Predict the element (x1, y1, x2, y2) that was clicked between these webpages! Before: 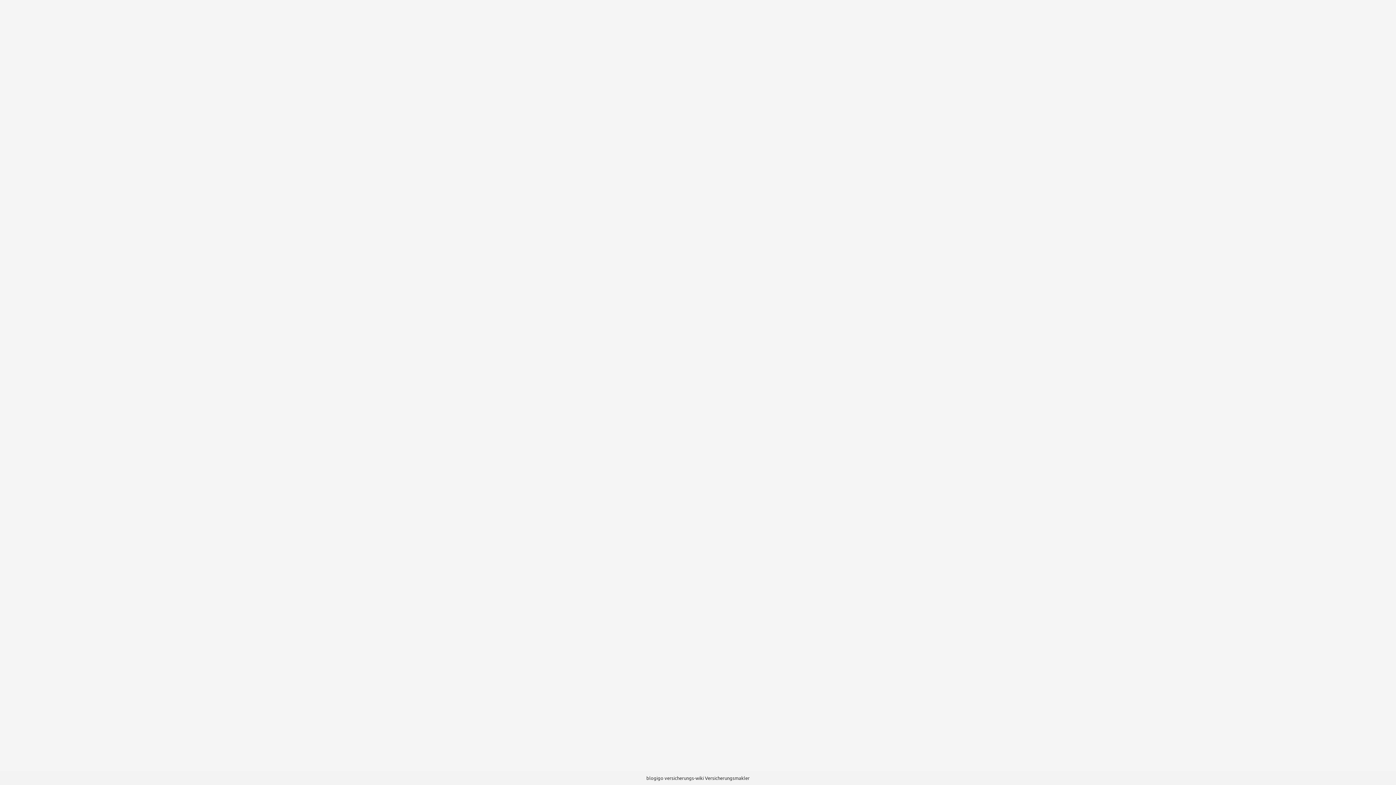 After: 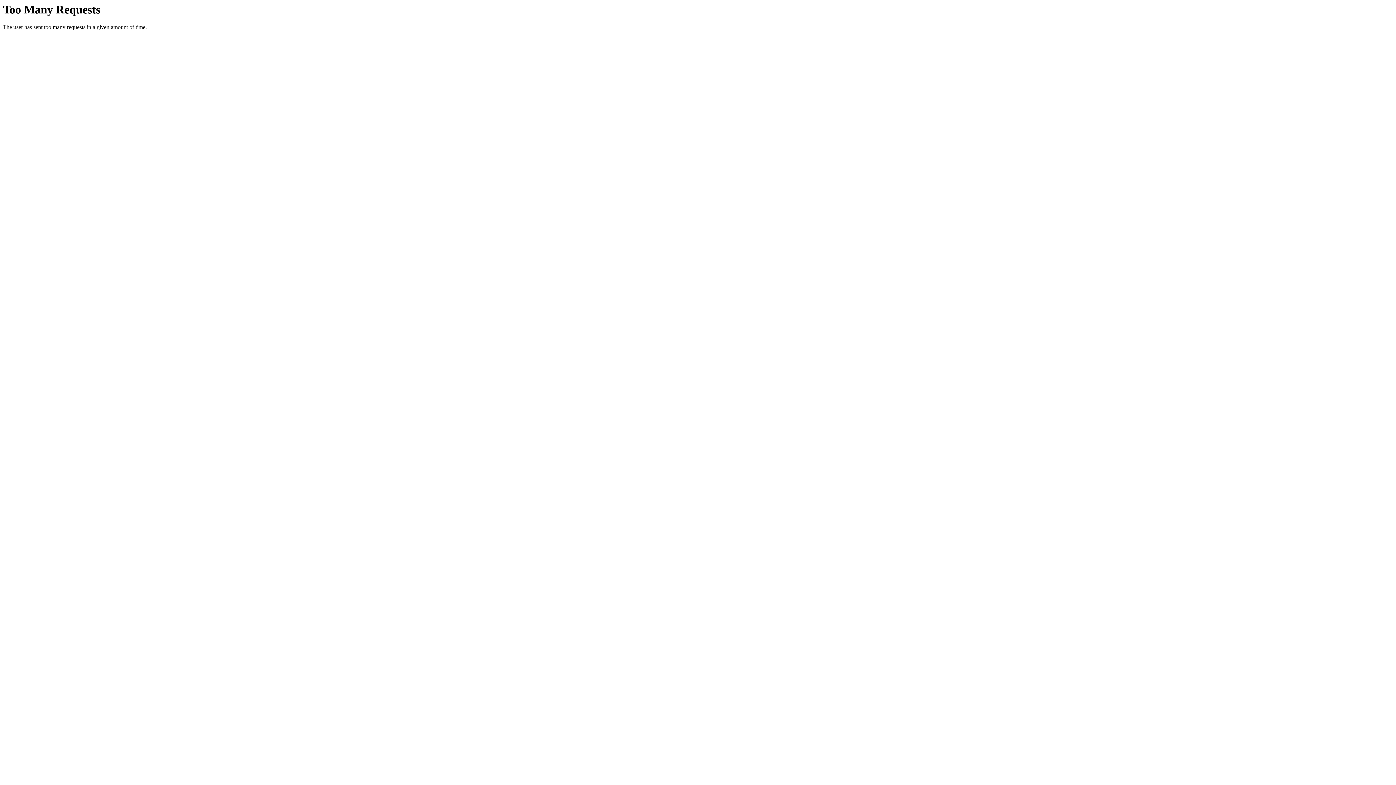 Action: label: versicherungs-wiki bbox: (664, 775, 704, 781)